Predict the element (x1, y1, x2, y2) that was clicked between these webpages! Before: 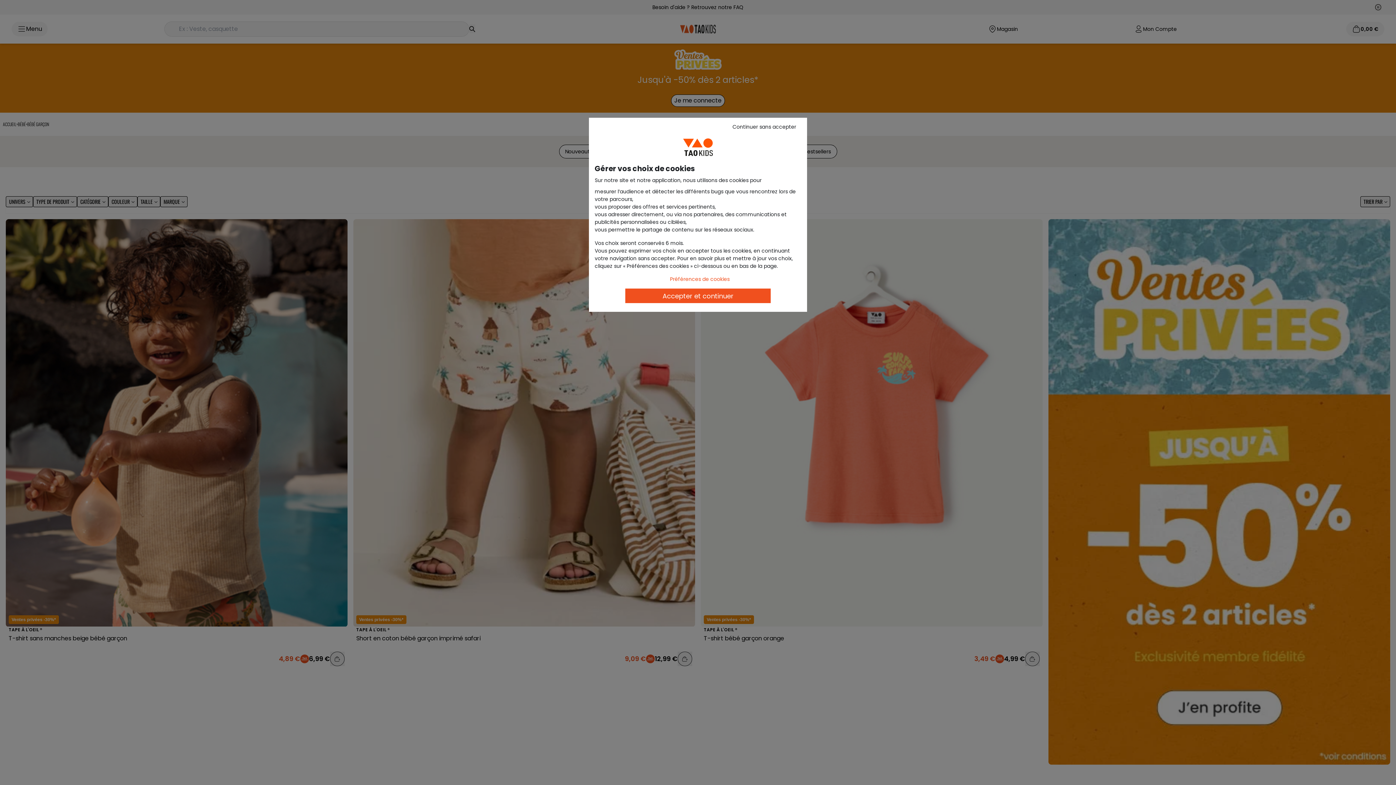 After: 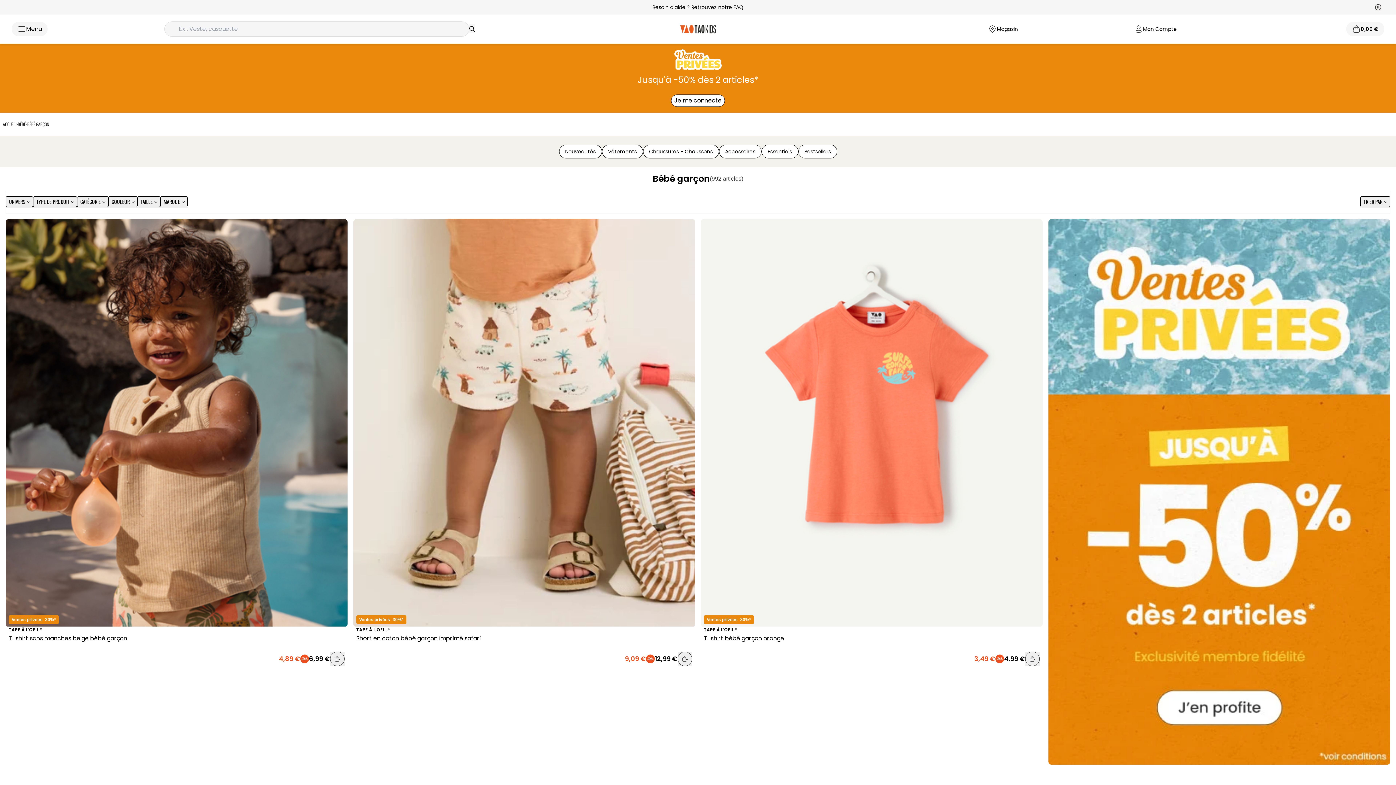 Action: label: Continuer sans accepter bbox: (725, 121, 803, 132)